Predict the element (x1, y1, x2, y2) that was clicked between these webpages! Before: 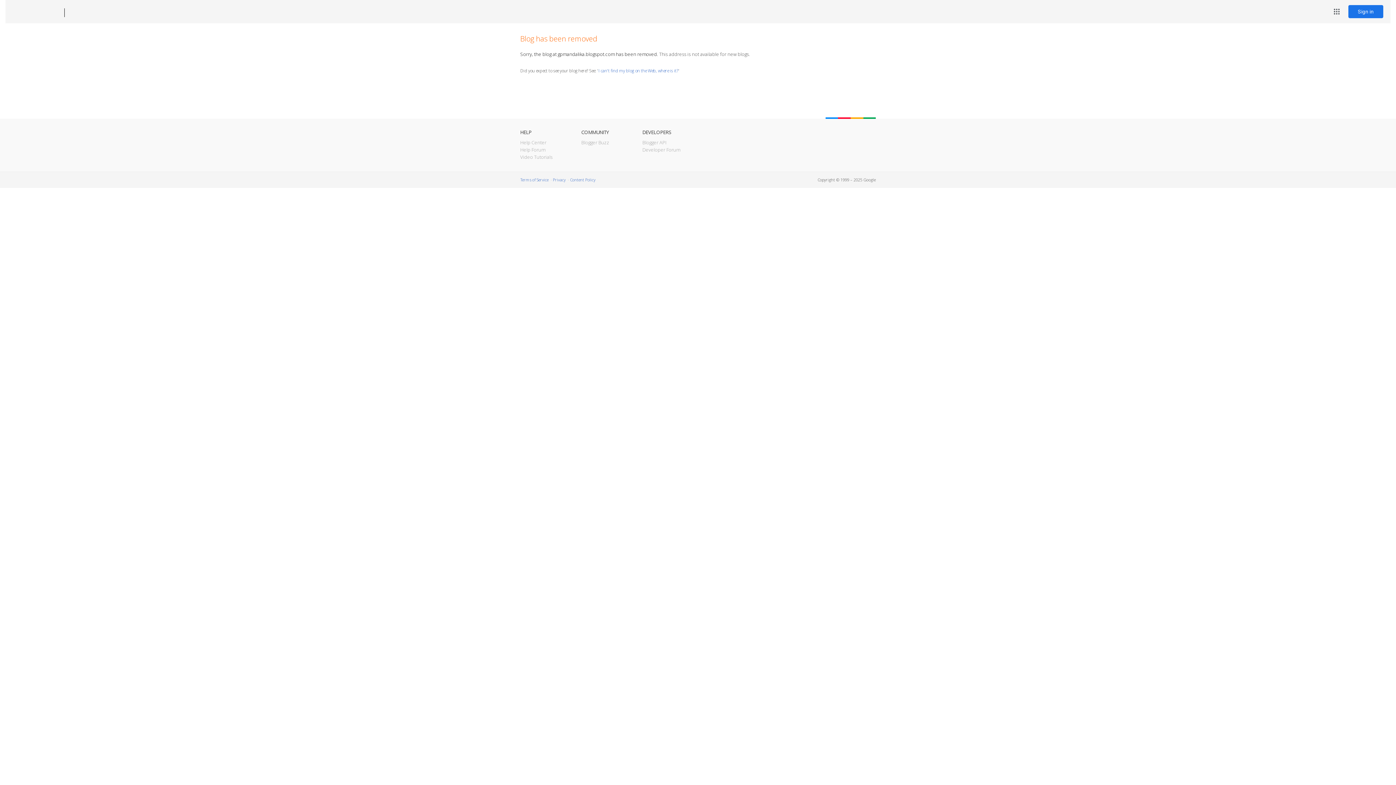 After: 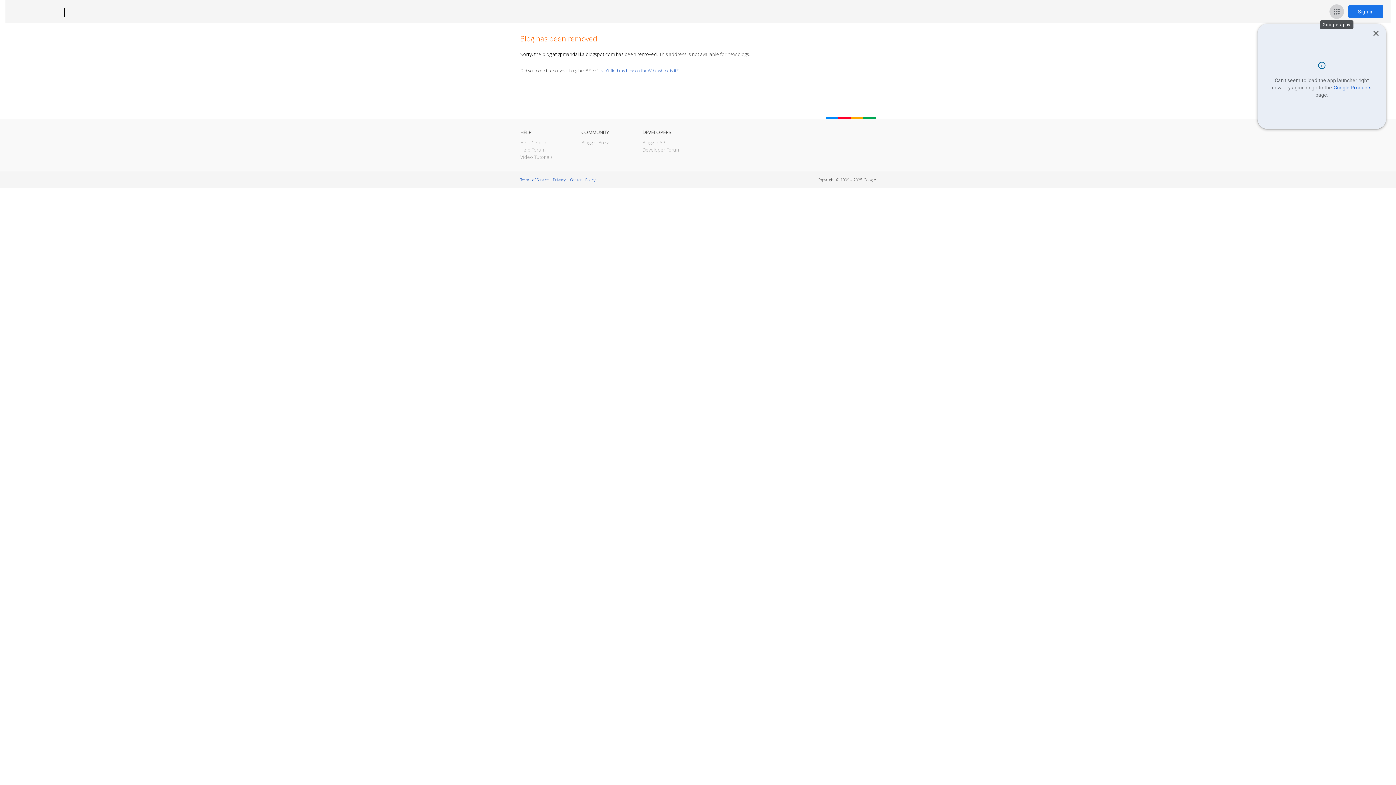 Action: label: Google apps bbox: (1329, 4, 1344, 18)